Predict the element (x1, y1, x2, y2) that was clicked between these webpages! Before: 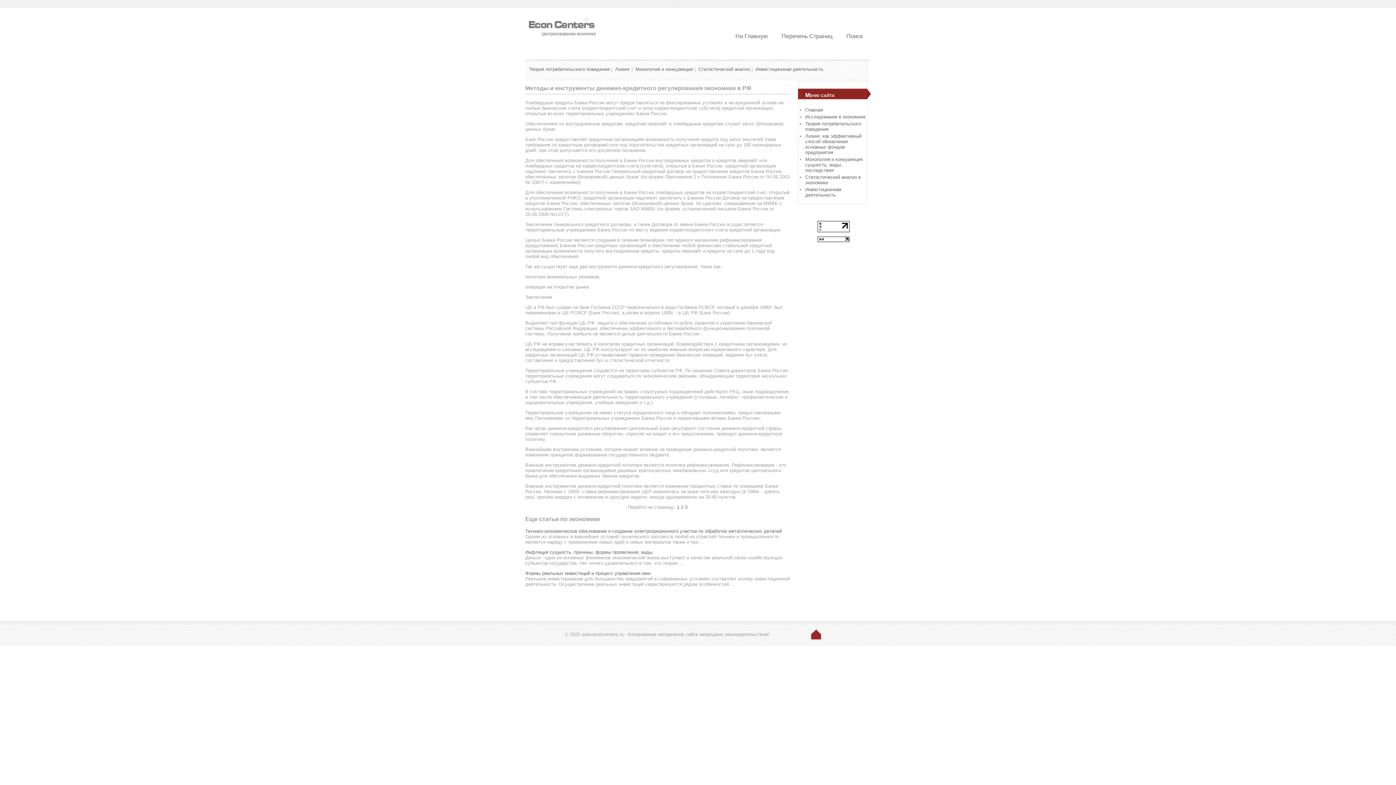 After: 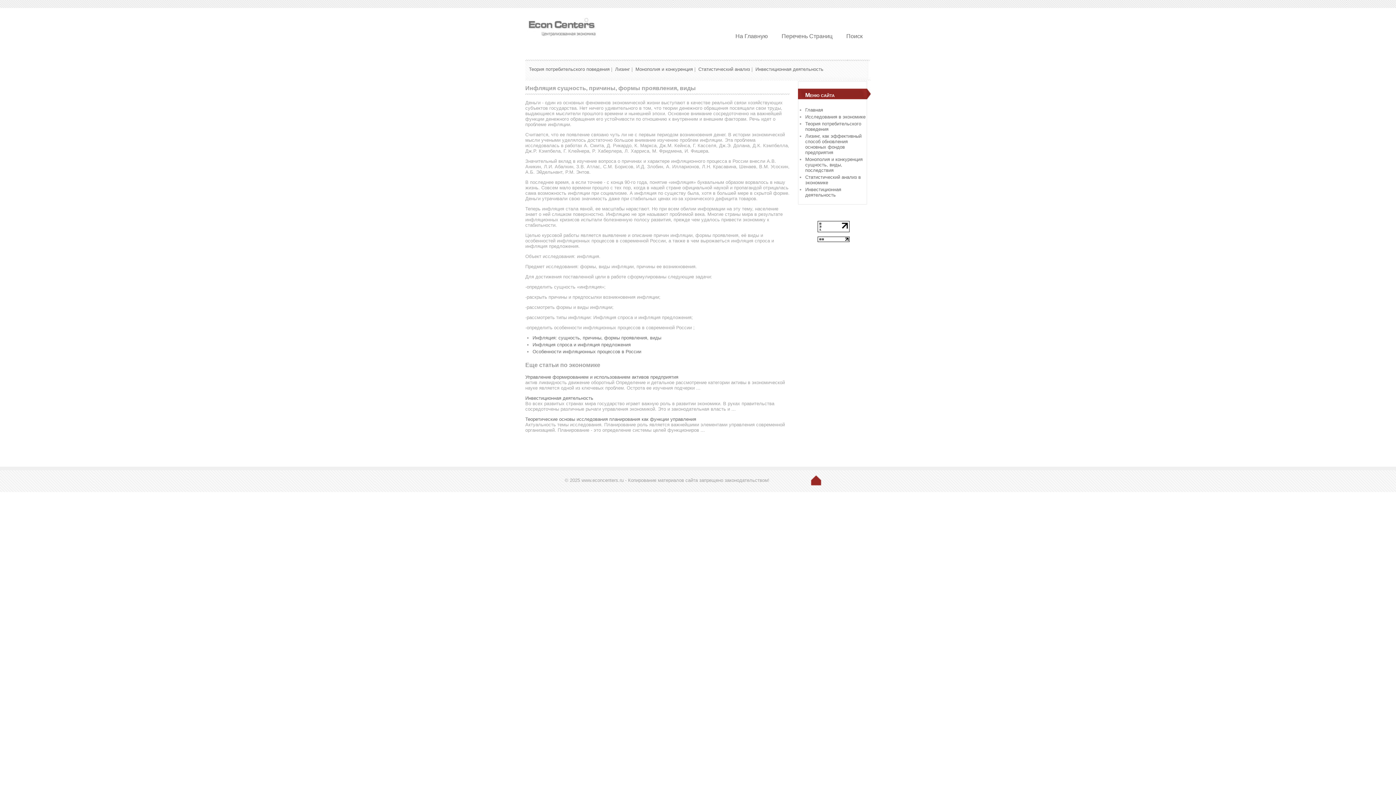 Action: label: Инфляция сущность, причины, формы проявления, виды bbox: (525, 549, 652, 555)